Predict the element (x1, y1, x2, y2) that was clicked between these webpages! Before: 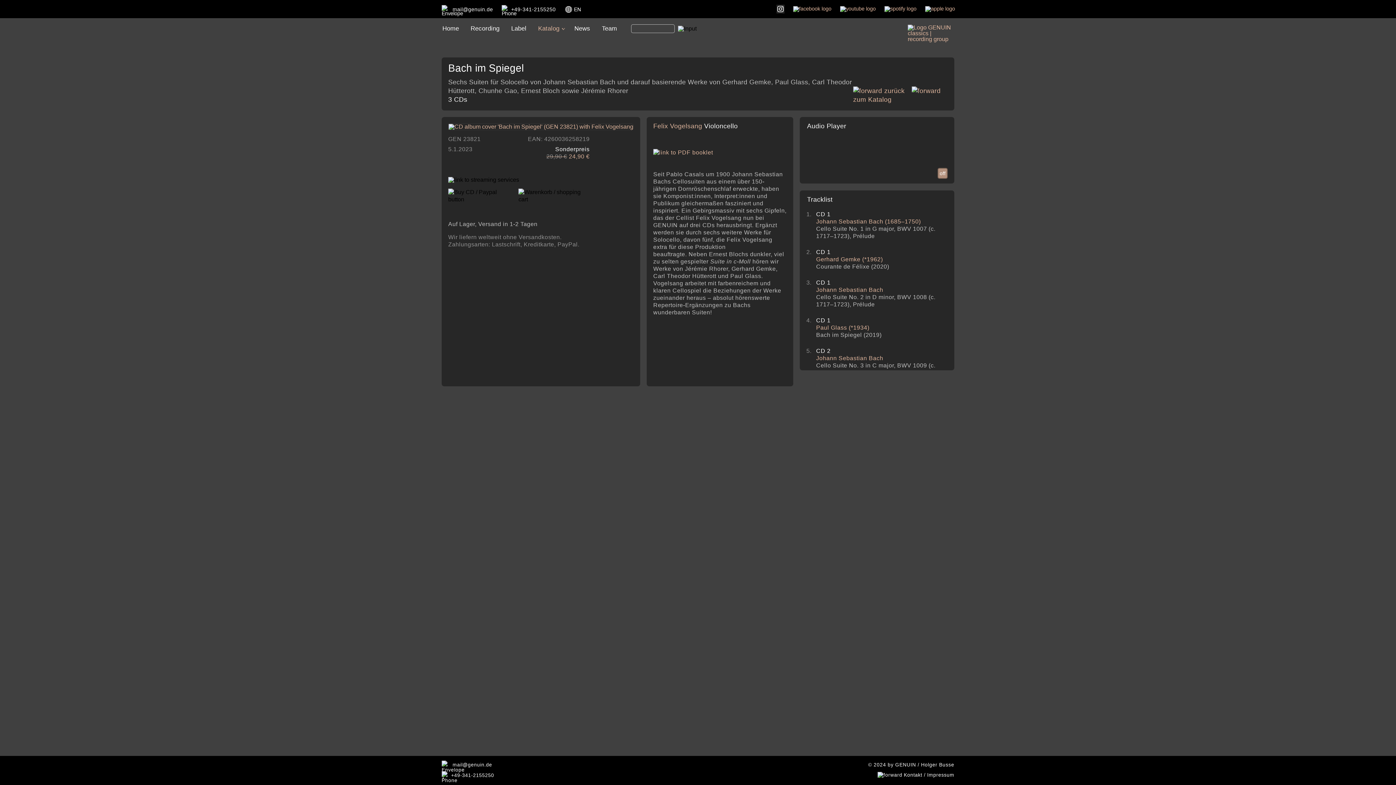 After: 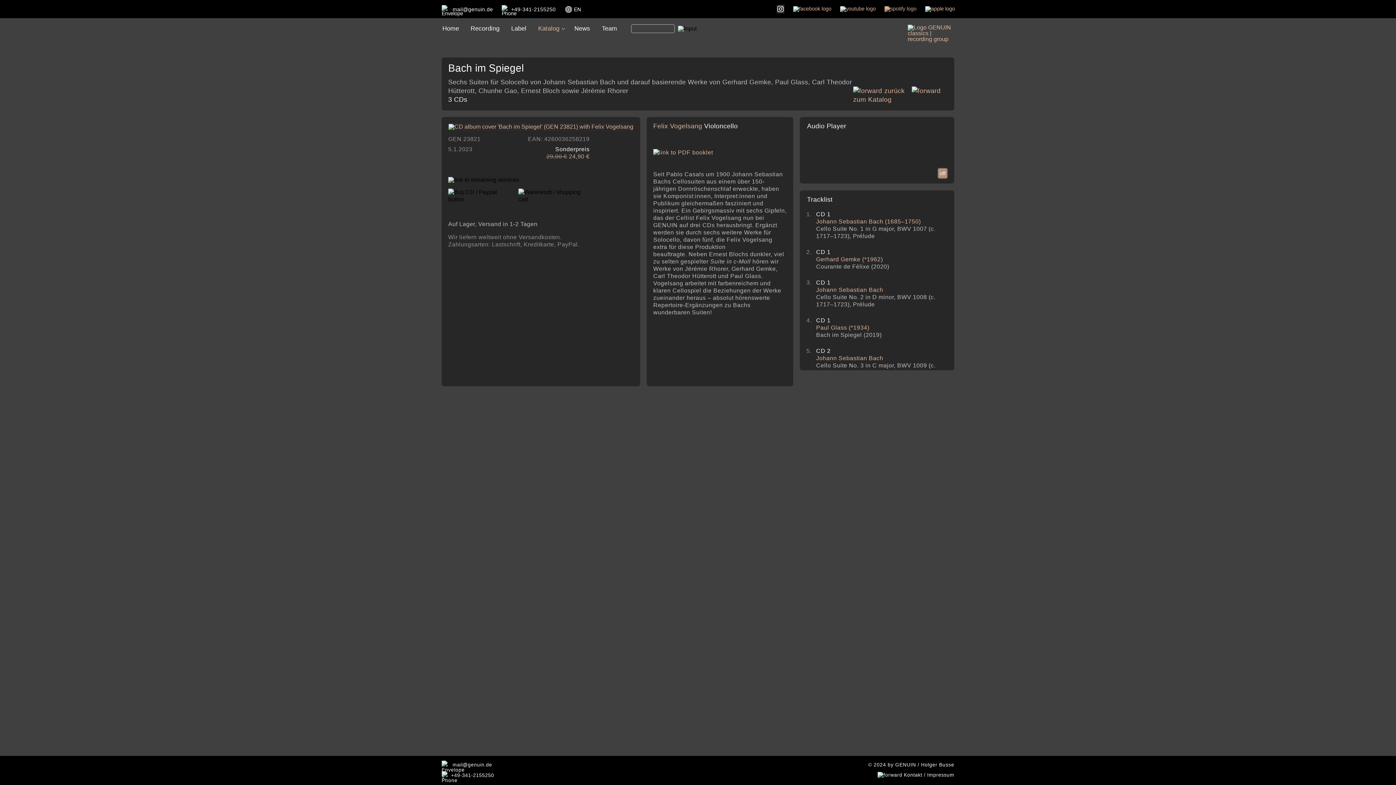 Action: bbox: (881, 2, 919, 14)